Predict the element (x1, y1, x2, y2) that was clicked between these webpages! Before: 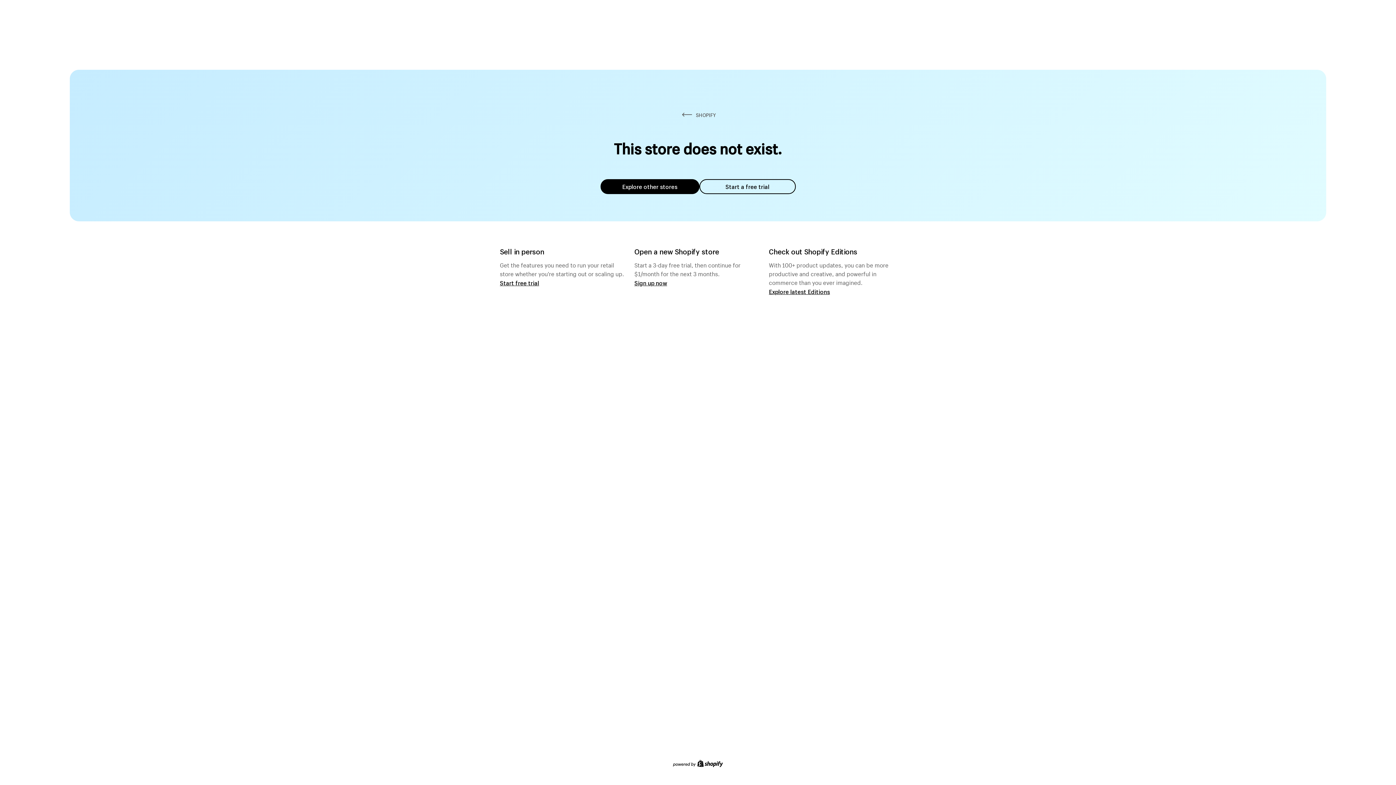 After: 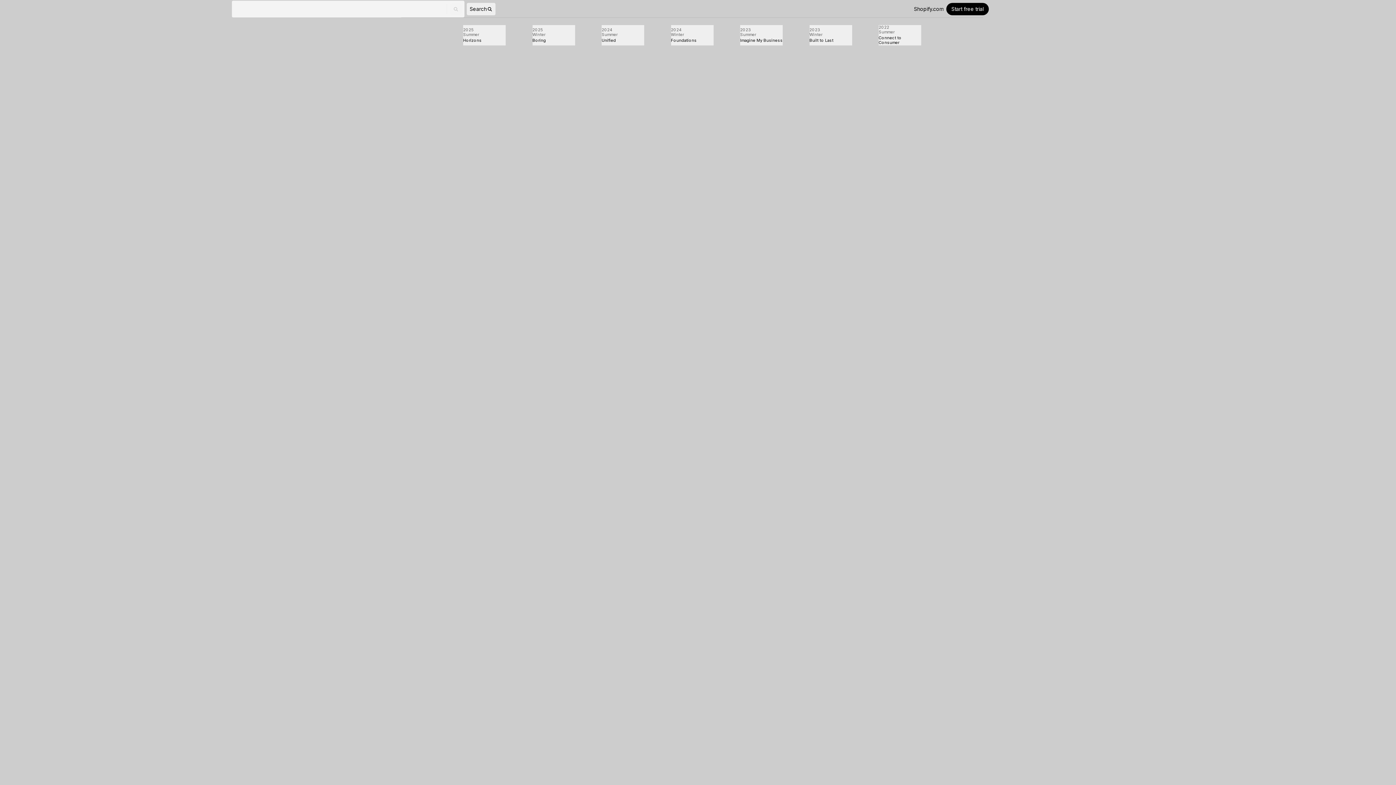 Action: label: Explore latest Editions bbox: (769, 287, 830, 295)